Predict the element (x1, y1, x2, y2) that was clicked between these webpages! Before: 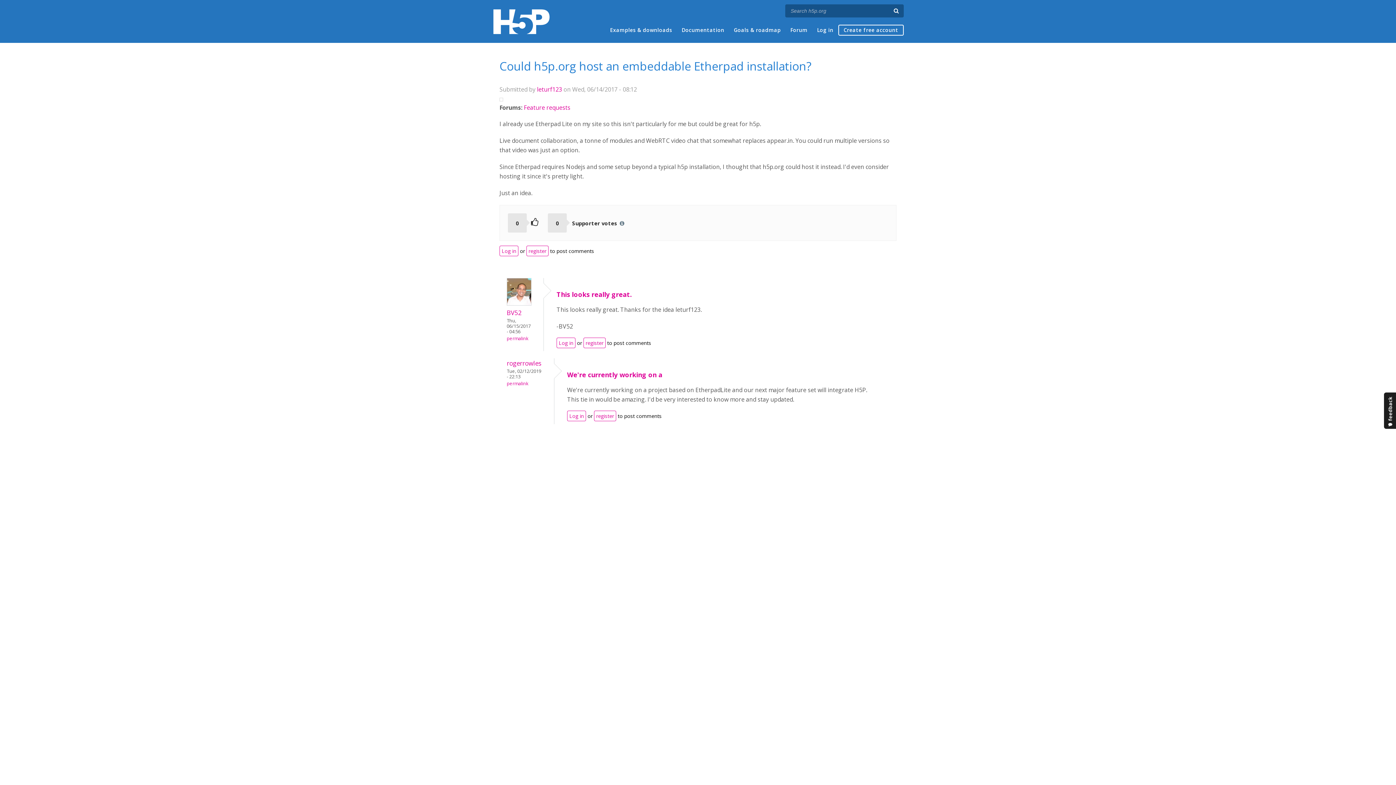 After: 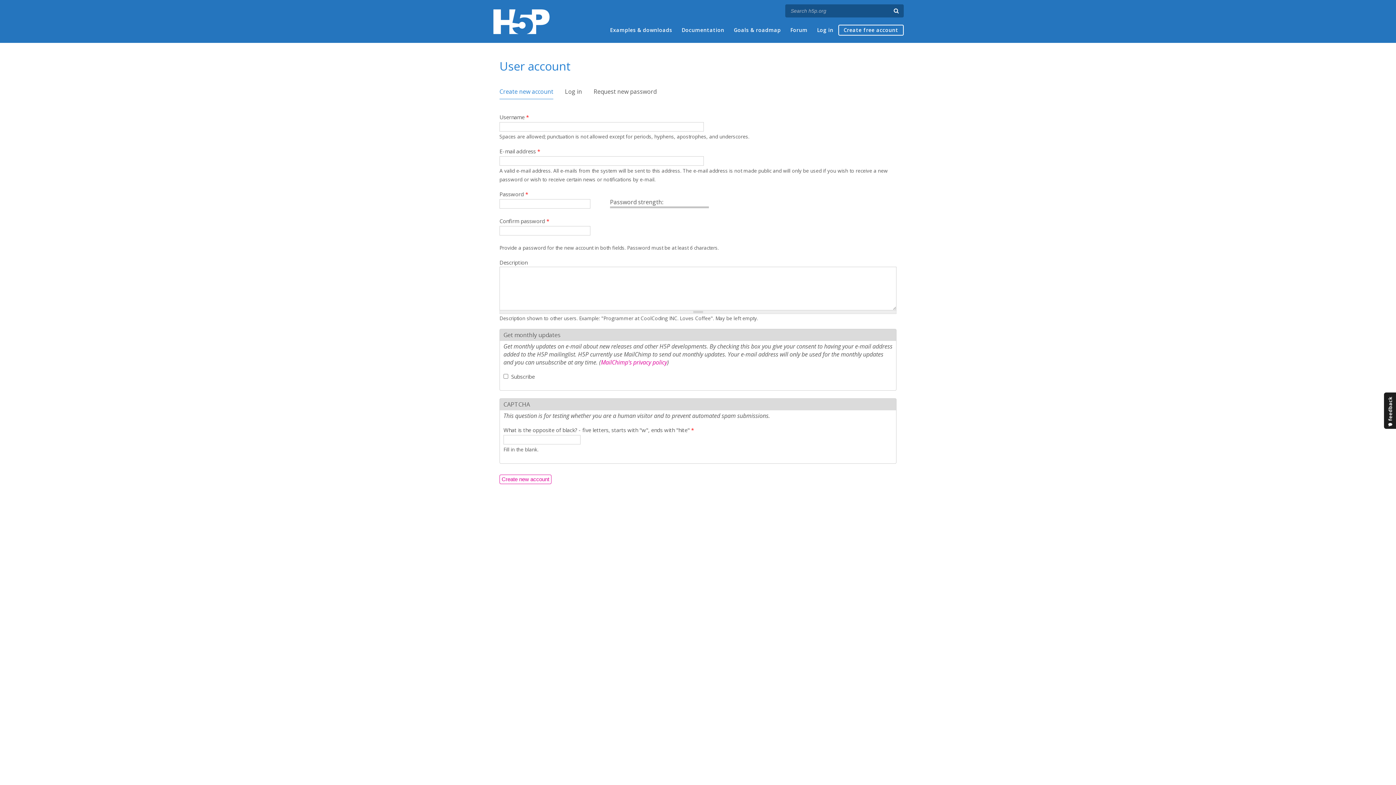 Action: label: register bbox: (594, 410, 616, 421)